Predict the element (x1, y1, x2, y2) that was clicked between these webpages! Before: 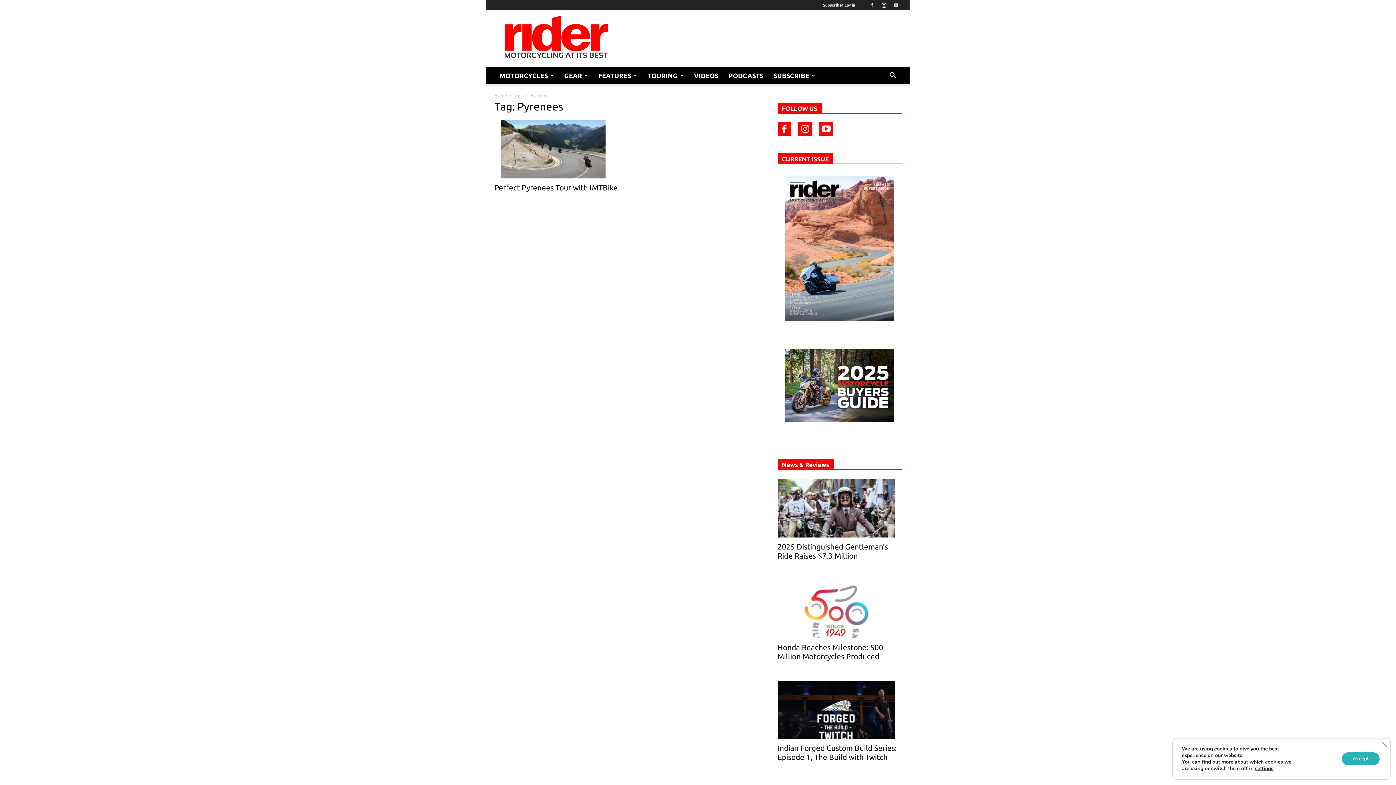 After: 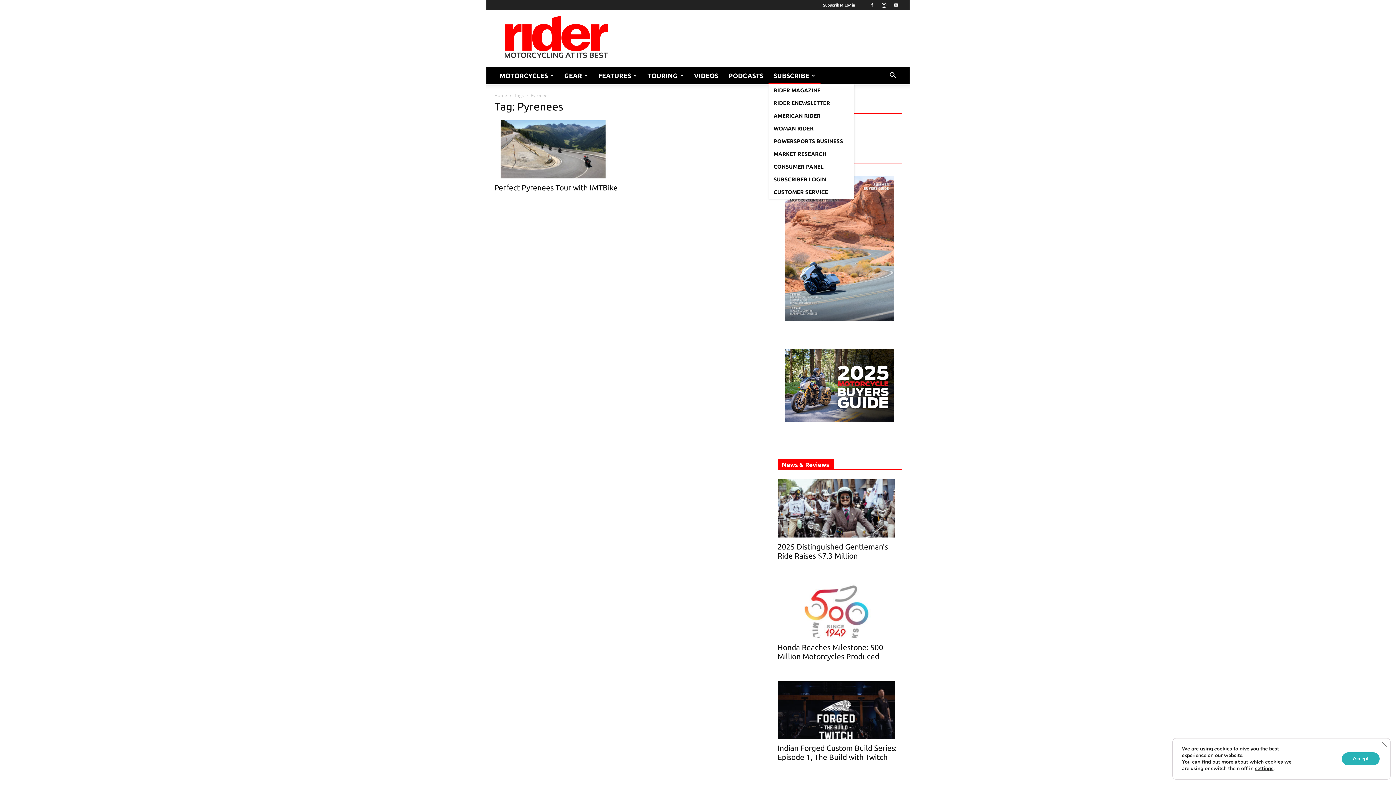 Action: bbox: (768, 66, 820, 84) label: SUBSCRIBE